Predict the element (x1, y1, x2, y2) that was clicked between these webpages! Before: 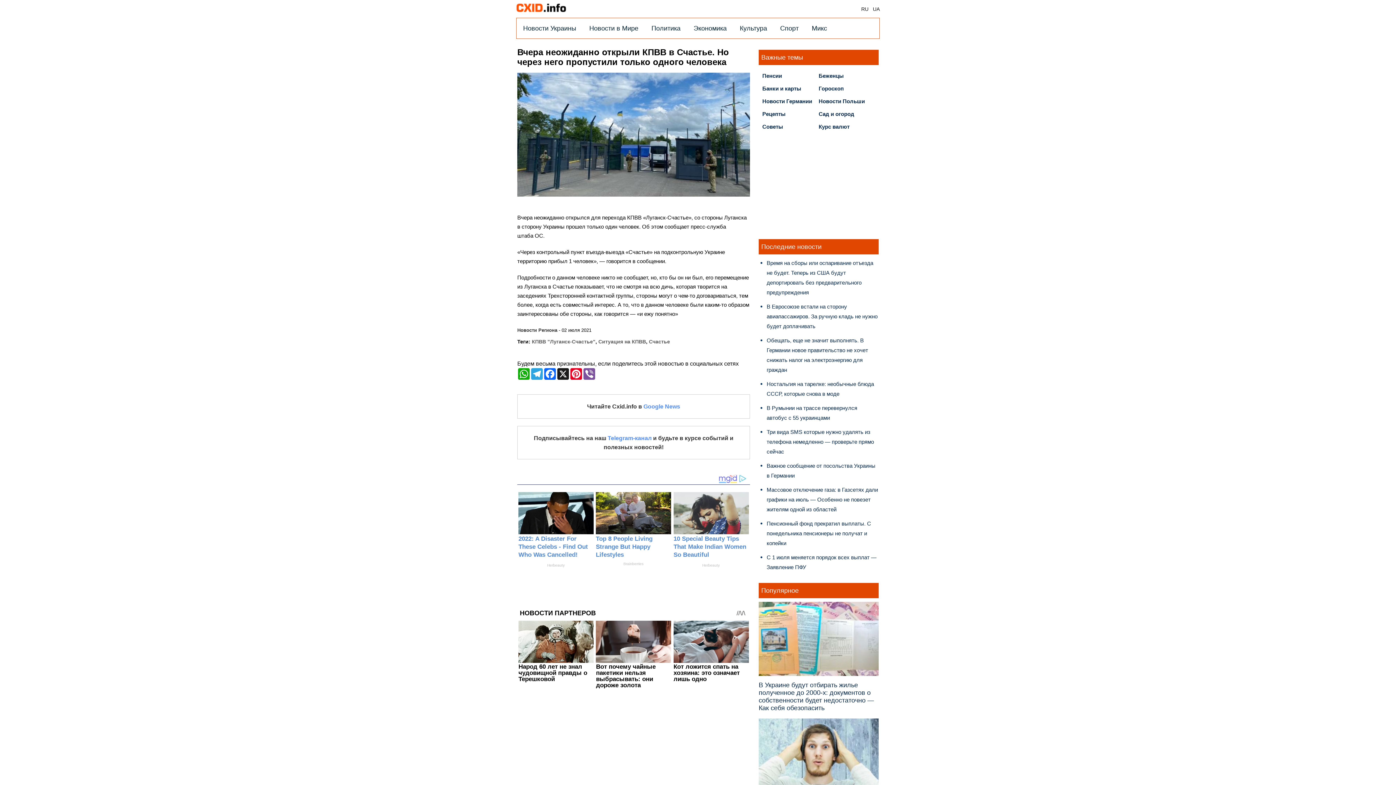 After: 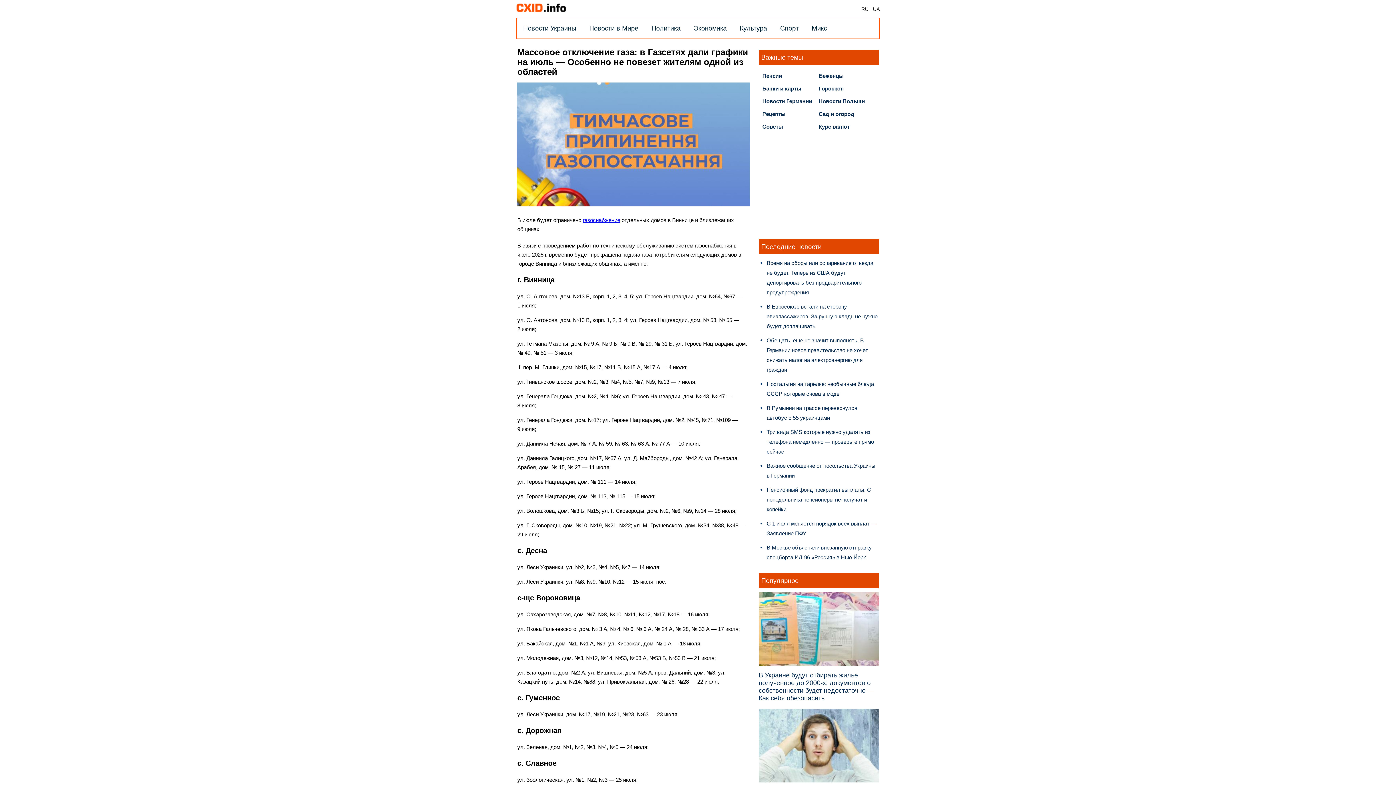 Action: label: Массовое отключение газа: в Газсетях дали графики на июль — Особенно не повезет жителям одной из областей bbox: (766, 486, 878, 512)